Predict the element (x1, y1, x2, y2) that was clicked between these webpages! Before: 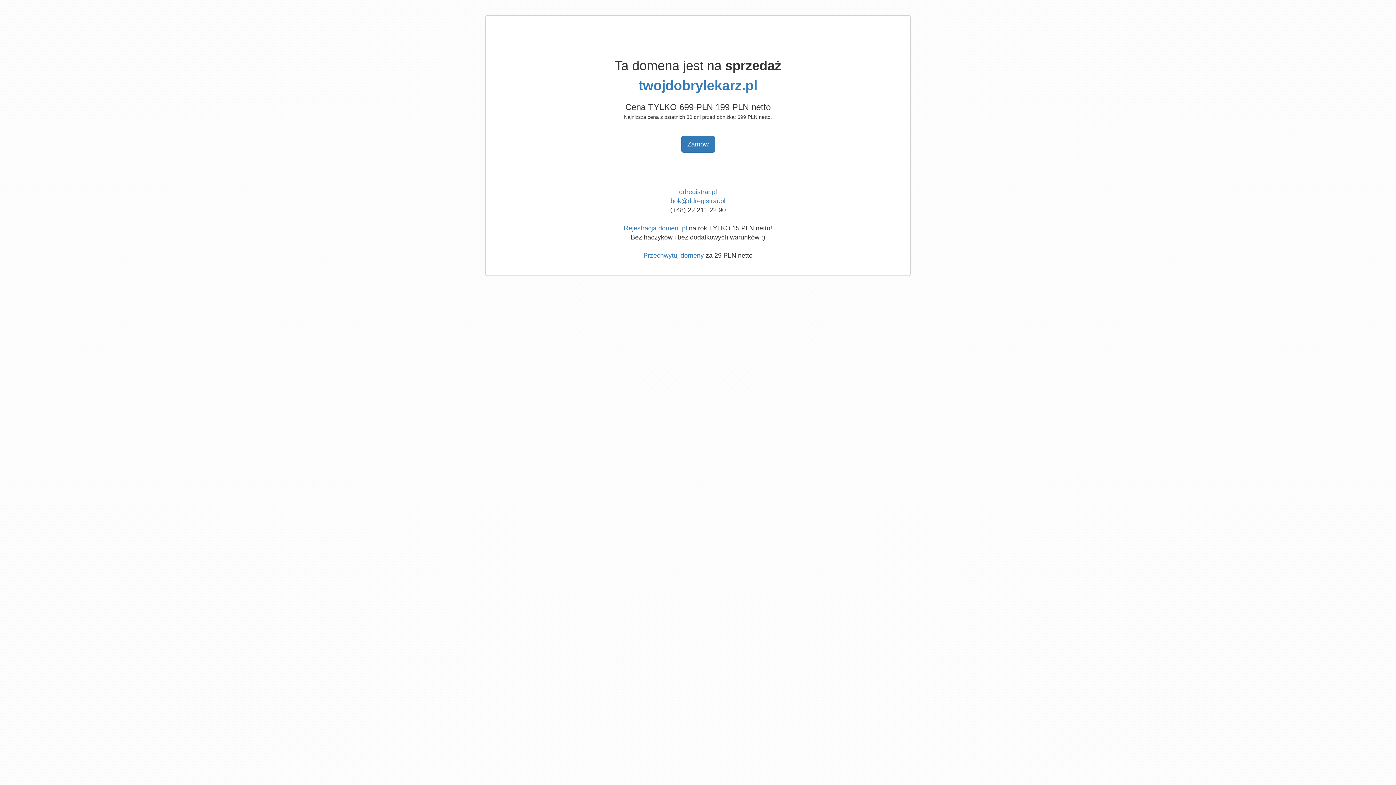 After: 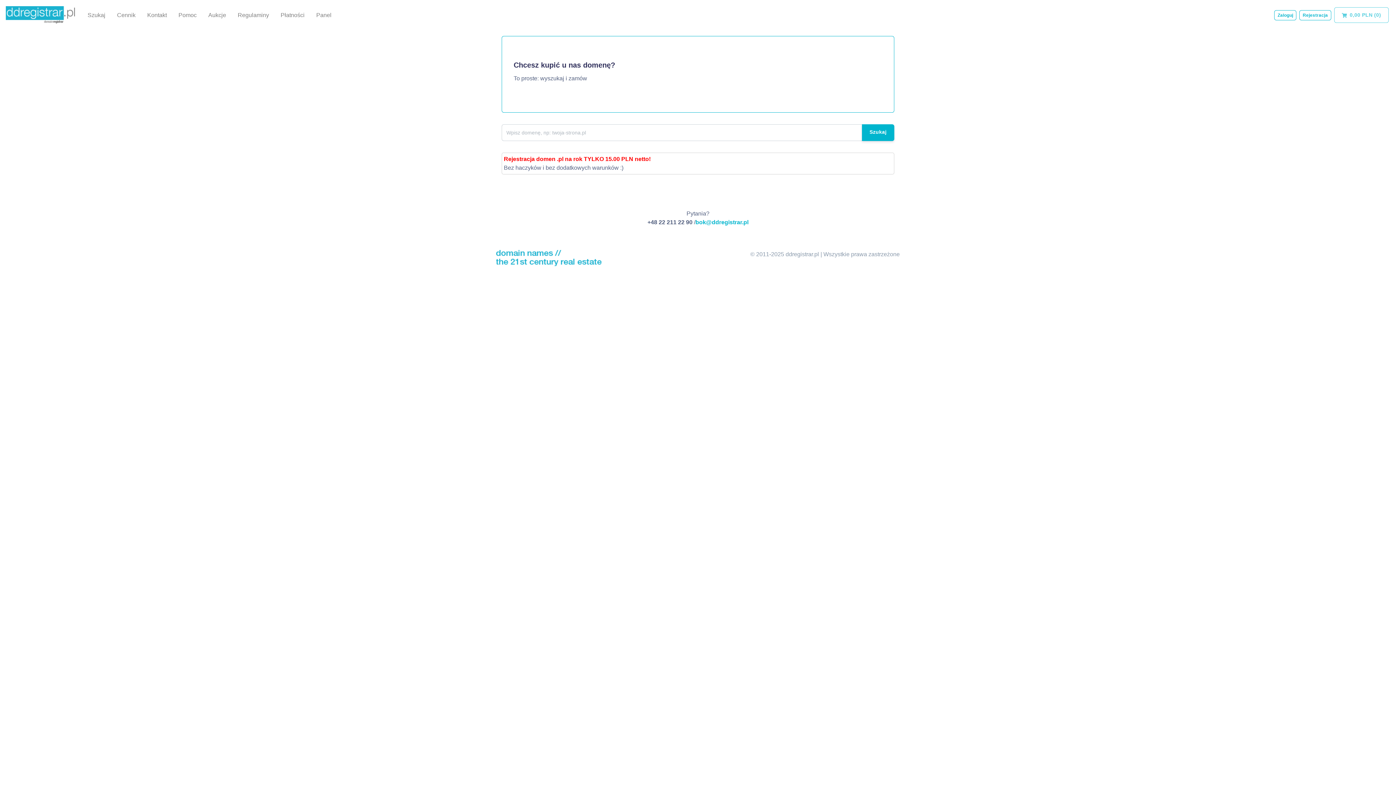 Action: label: ddregistrar.pl bbox: (679, 188, 717, 195)